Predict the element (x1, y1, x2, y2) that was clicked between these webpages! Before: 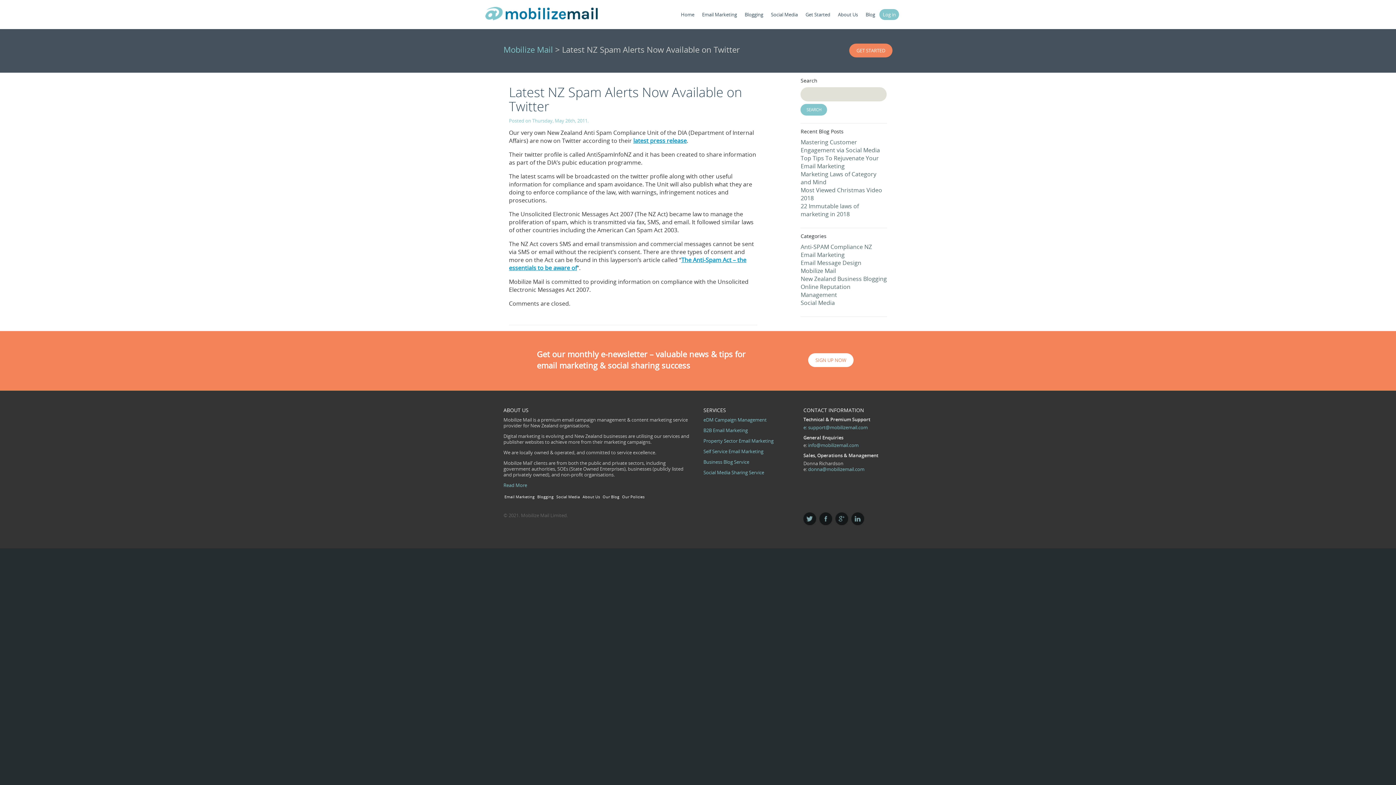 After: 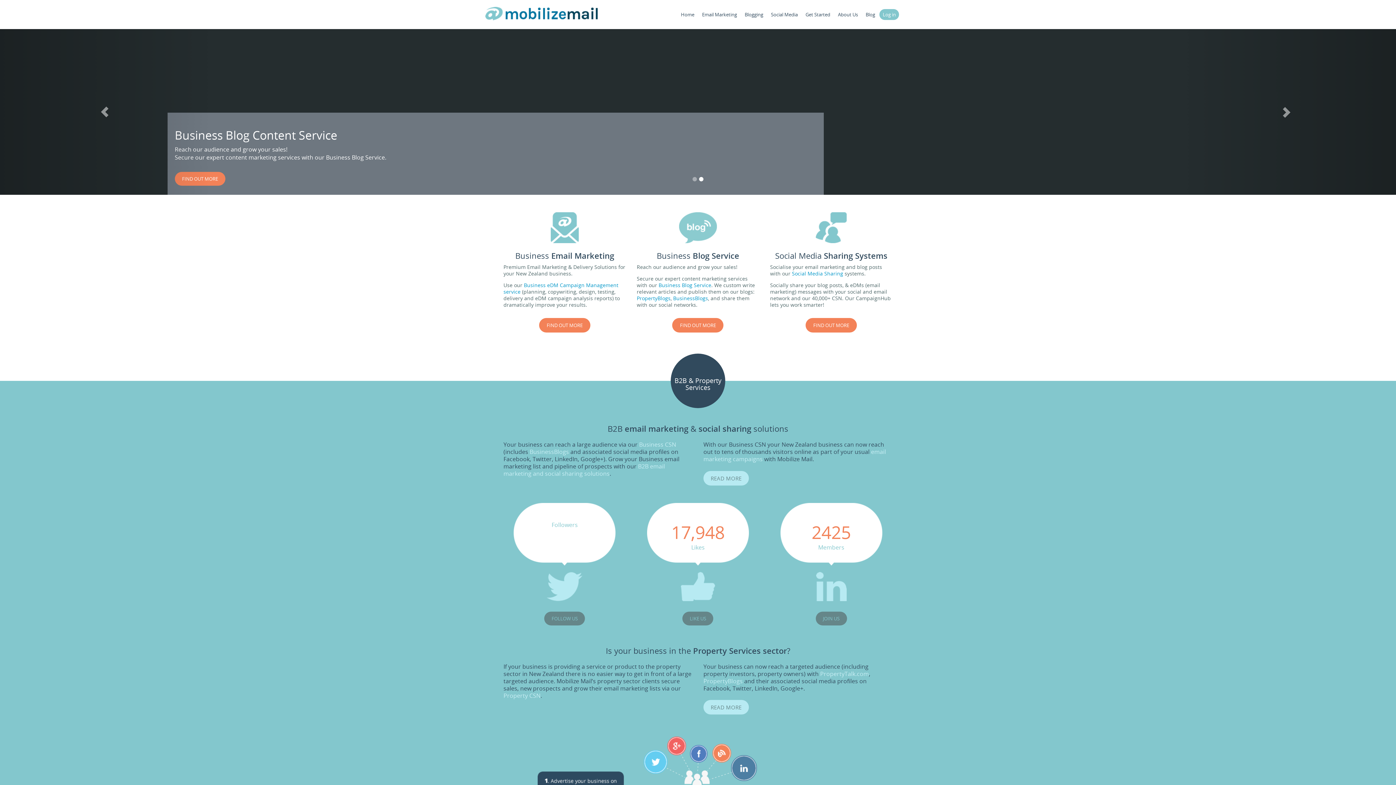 Action: bbox: (503, 44, 553, 55) label: Mobilize Mail